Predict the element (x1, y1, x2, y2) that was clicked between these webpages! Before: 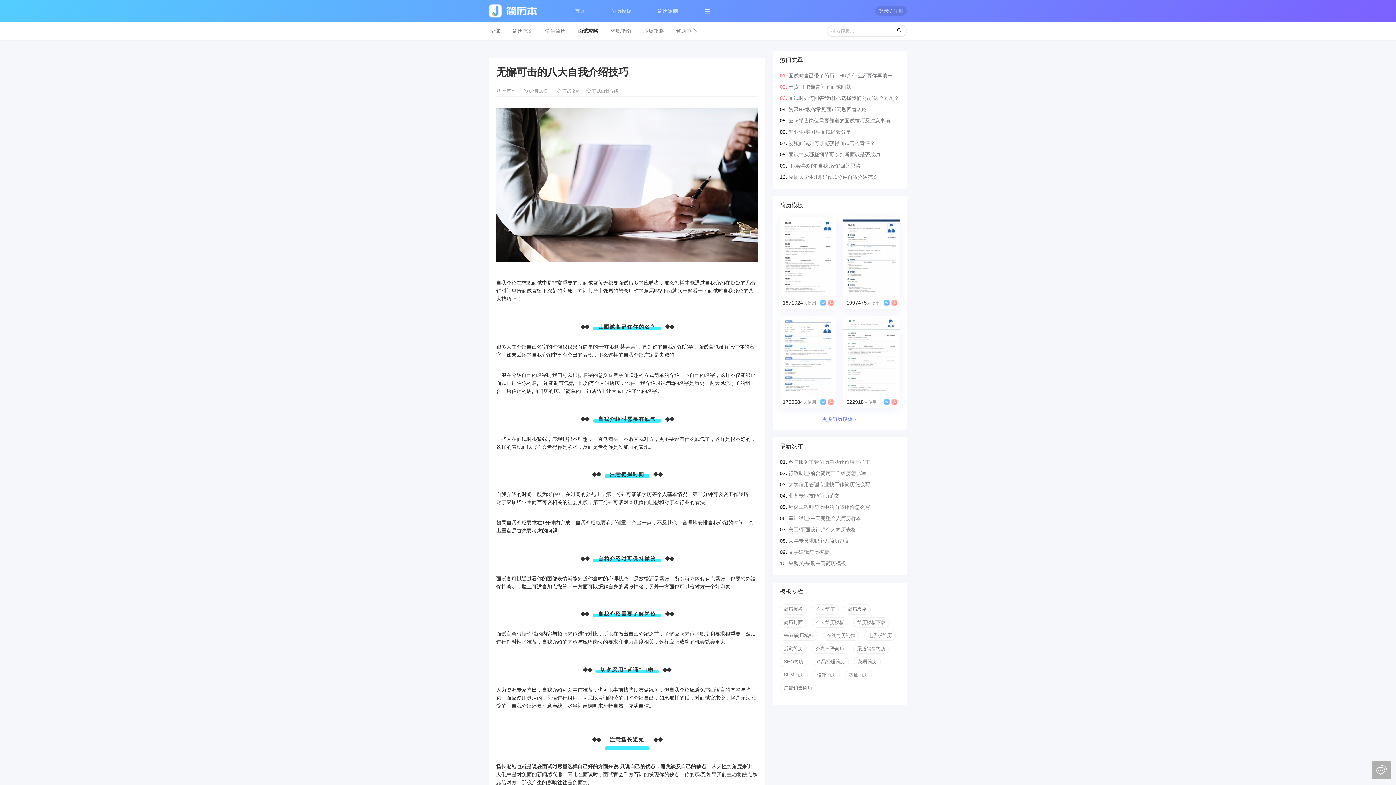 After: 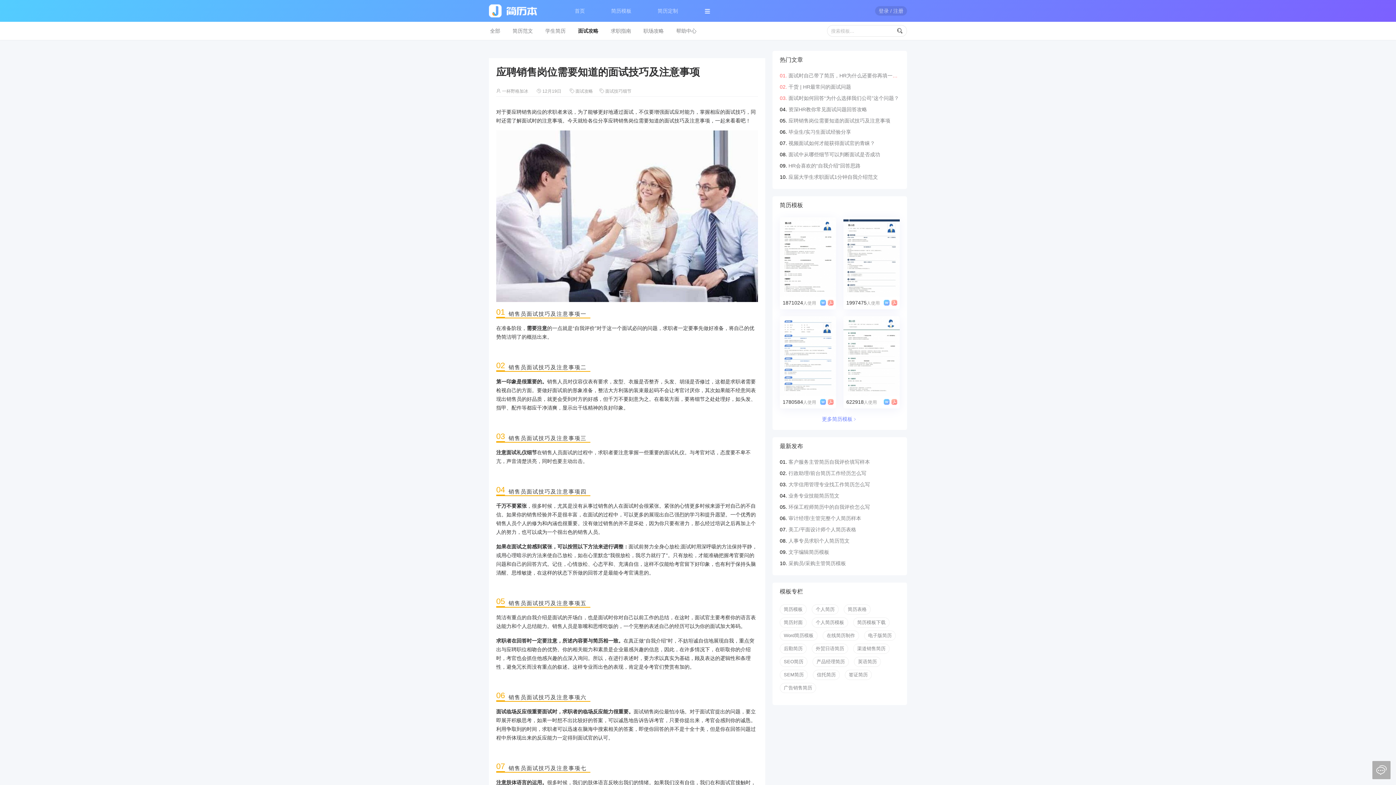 Action: bbox: (788, 117, 890, 123) label: 应聘销售岗位需要知道的面试技巧及注意事项